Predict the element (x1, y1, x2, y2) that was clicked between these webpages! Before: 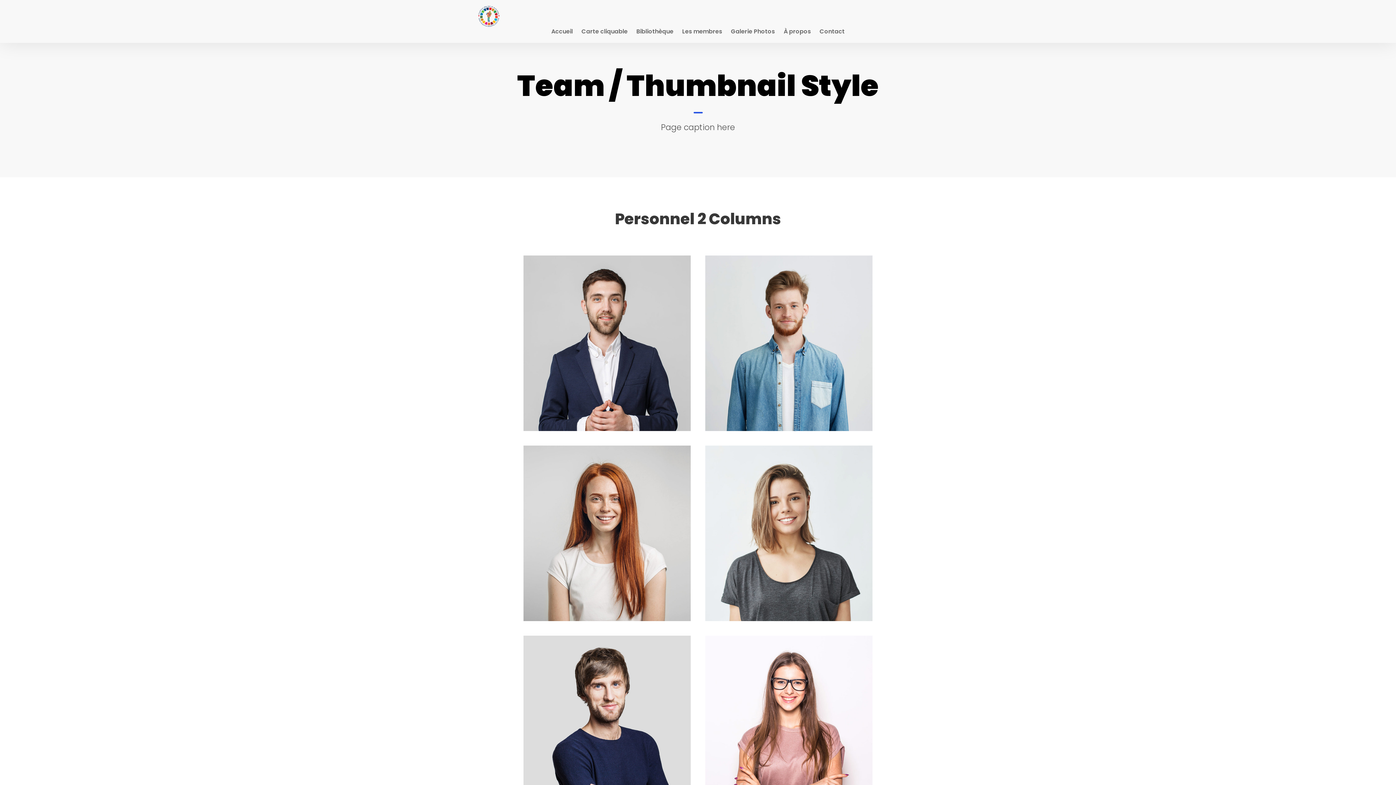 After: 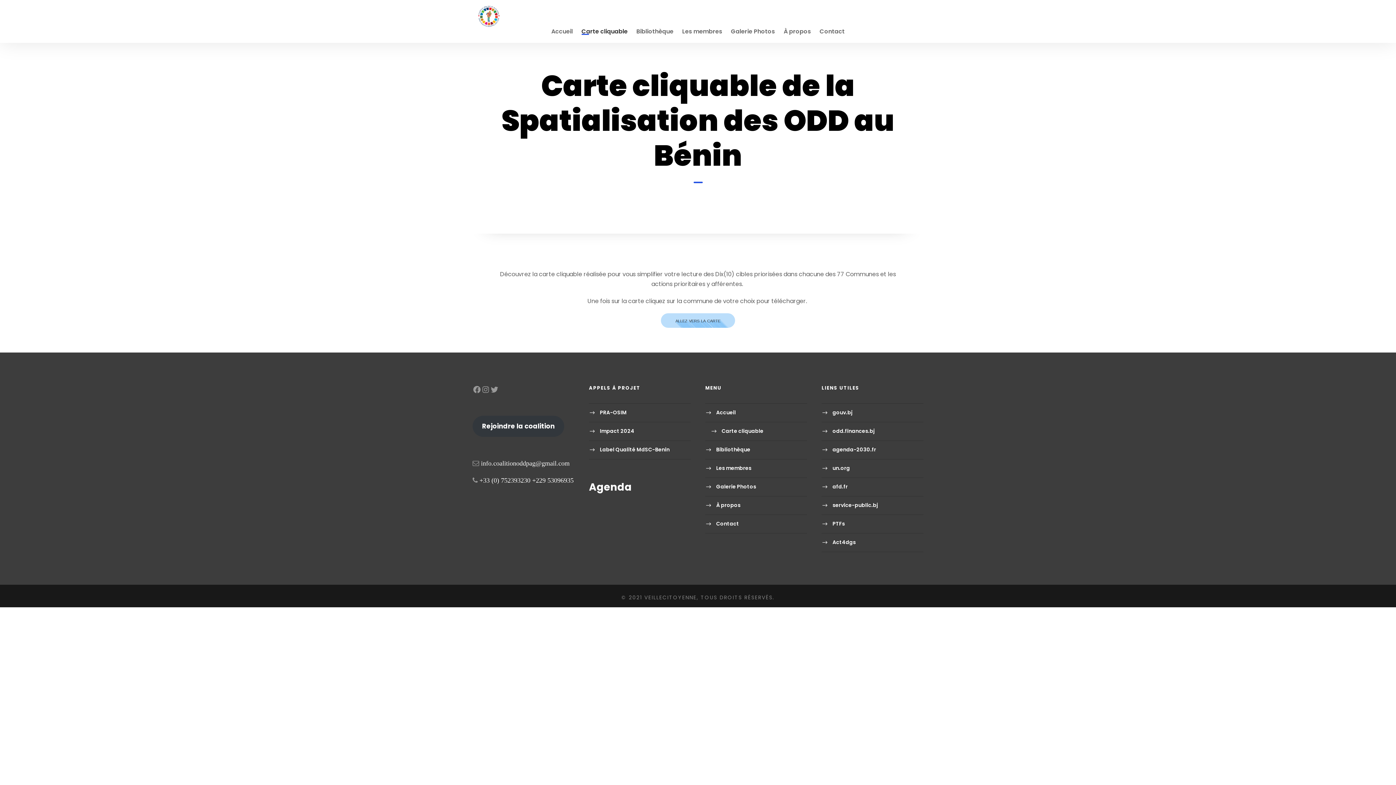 Action: label: Carte cliquable bbox: (581, 26, 627, 42)